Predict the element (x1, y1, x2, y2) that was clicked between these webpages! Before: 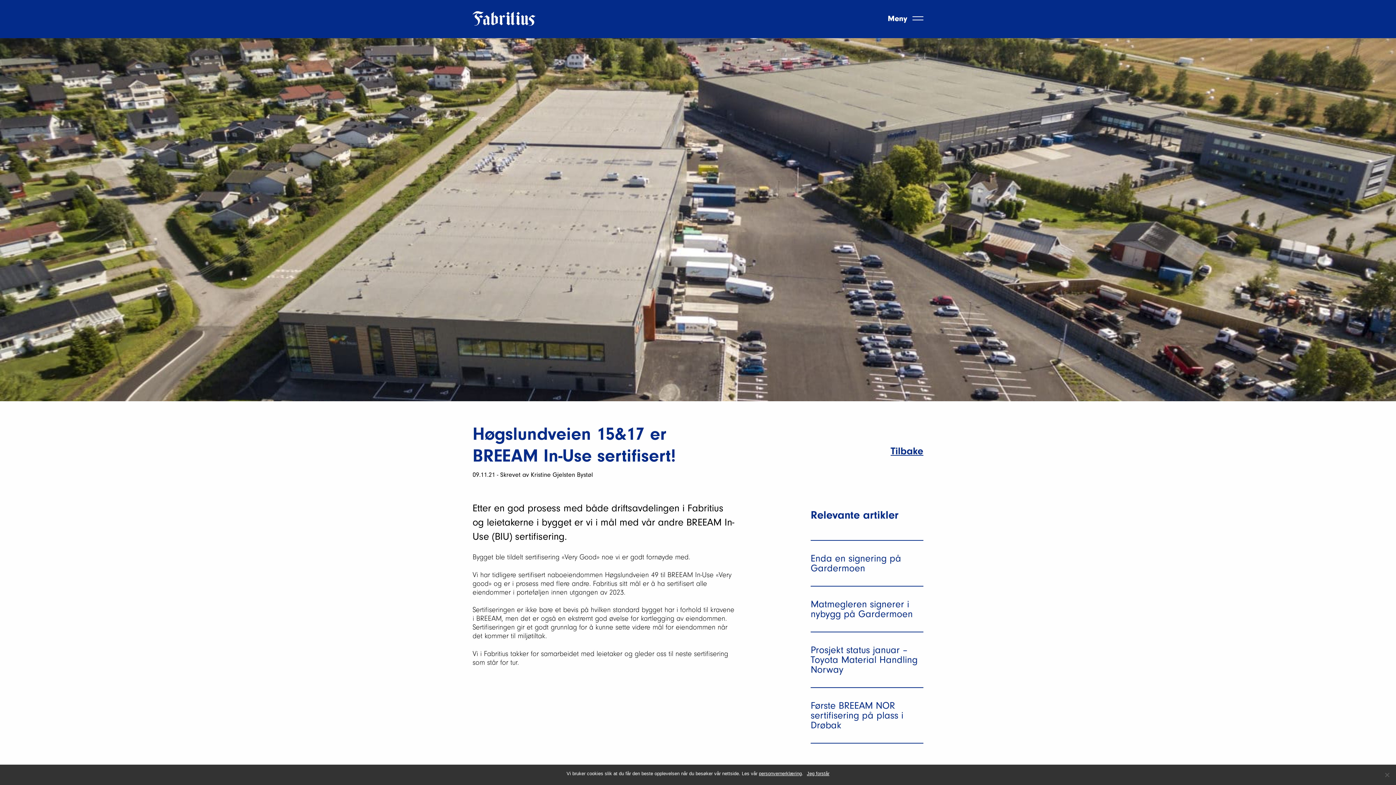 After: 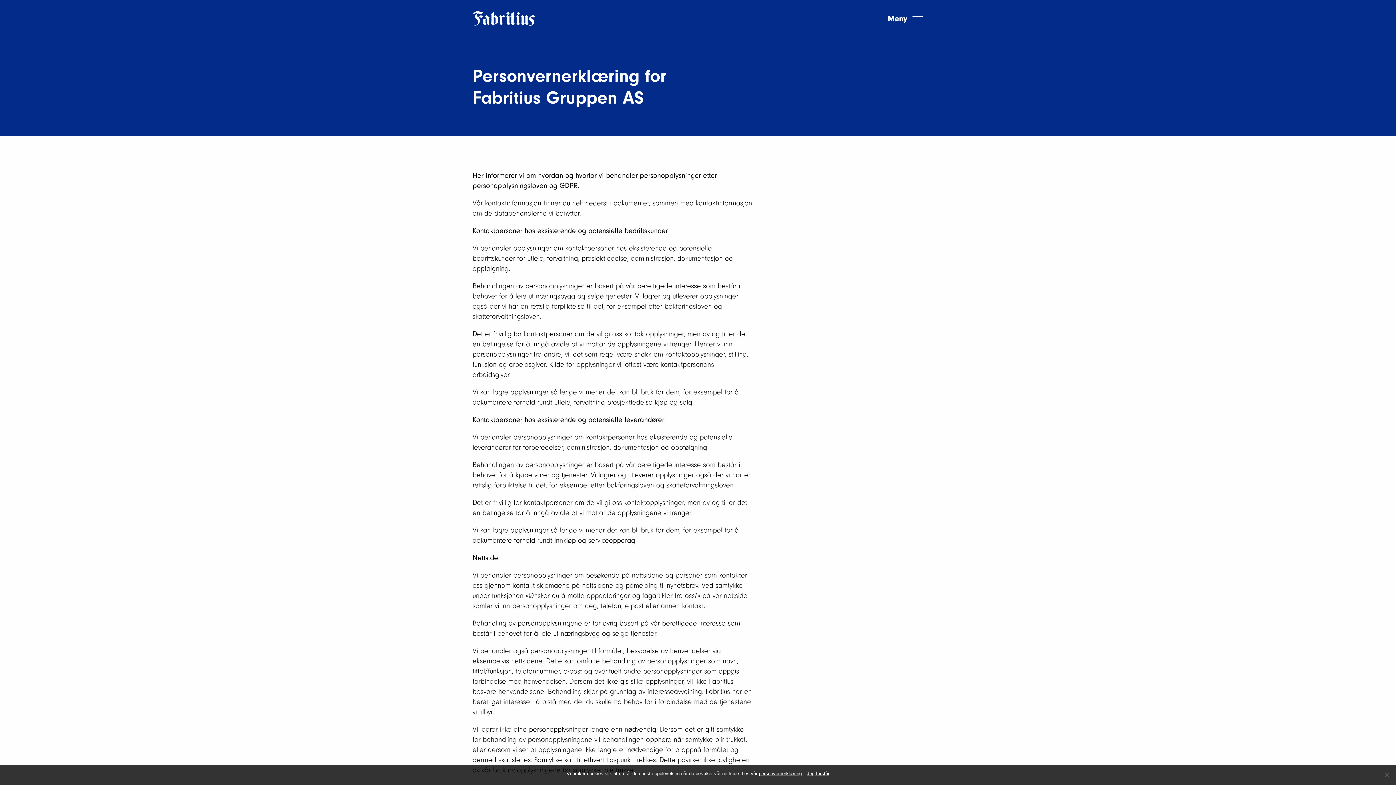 Action: label: personvernerklæring bbox: (759, 771, 802, 776)